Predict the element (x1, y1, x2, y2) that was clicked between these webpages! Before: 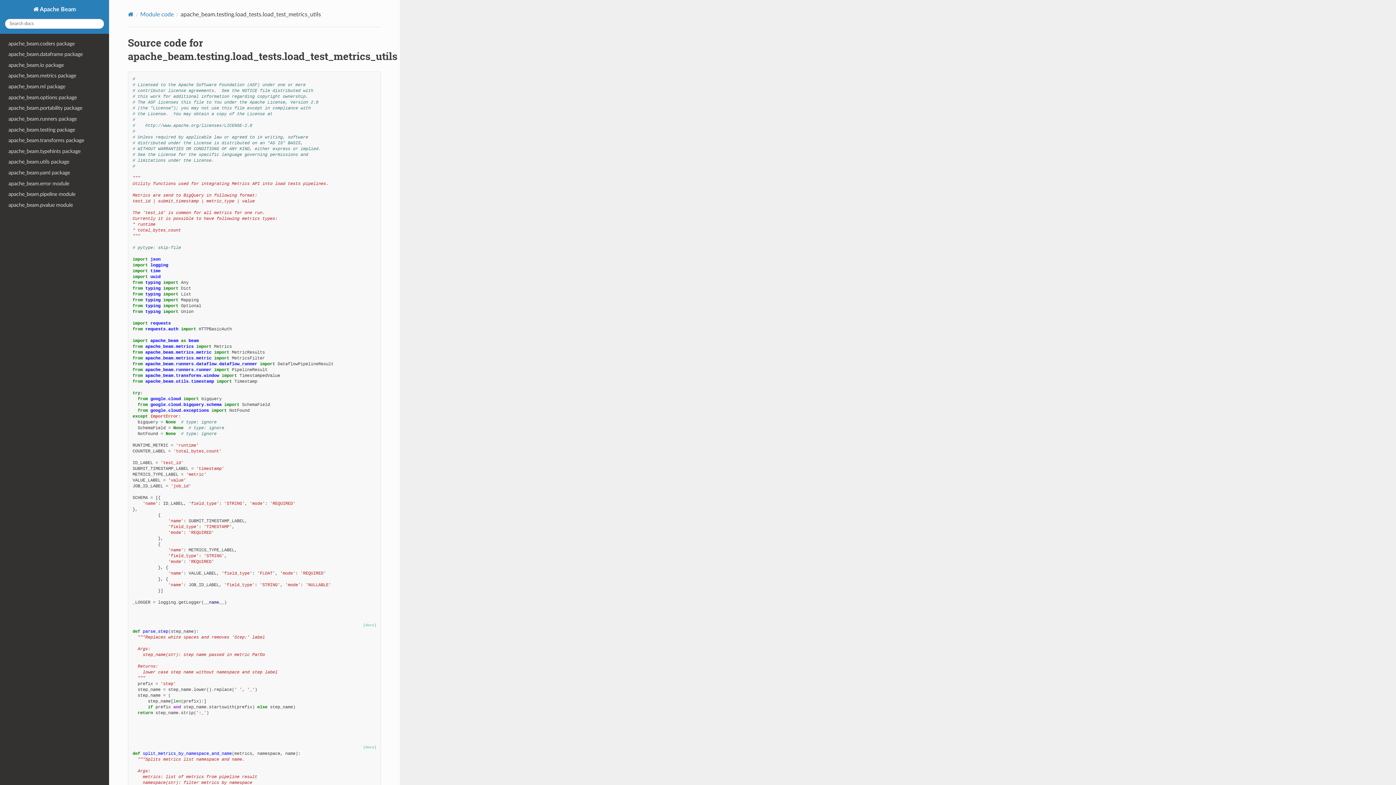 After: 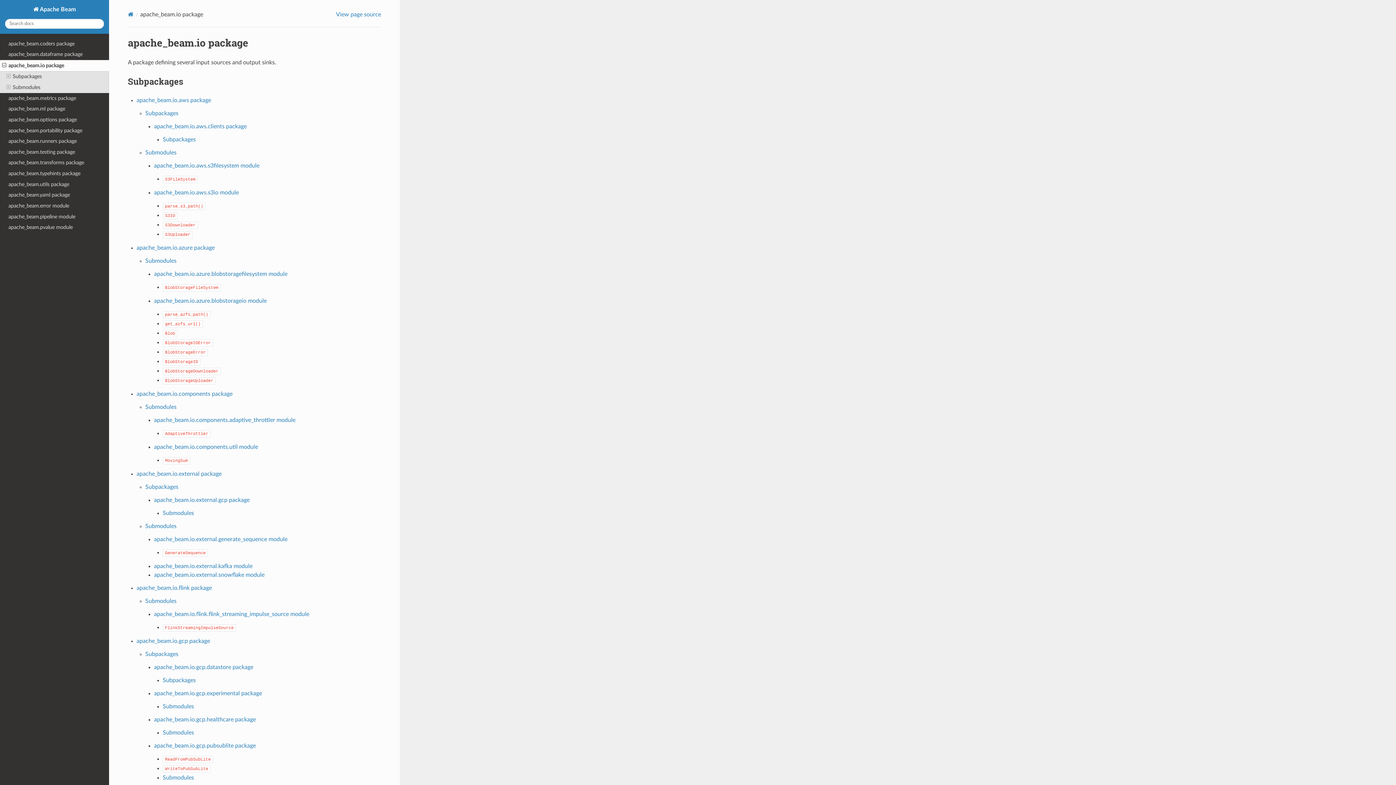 Action: bbox: (0, 60, 109, 70) label: apache_beam.io package